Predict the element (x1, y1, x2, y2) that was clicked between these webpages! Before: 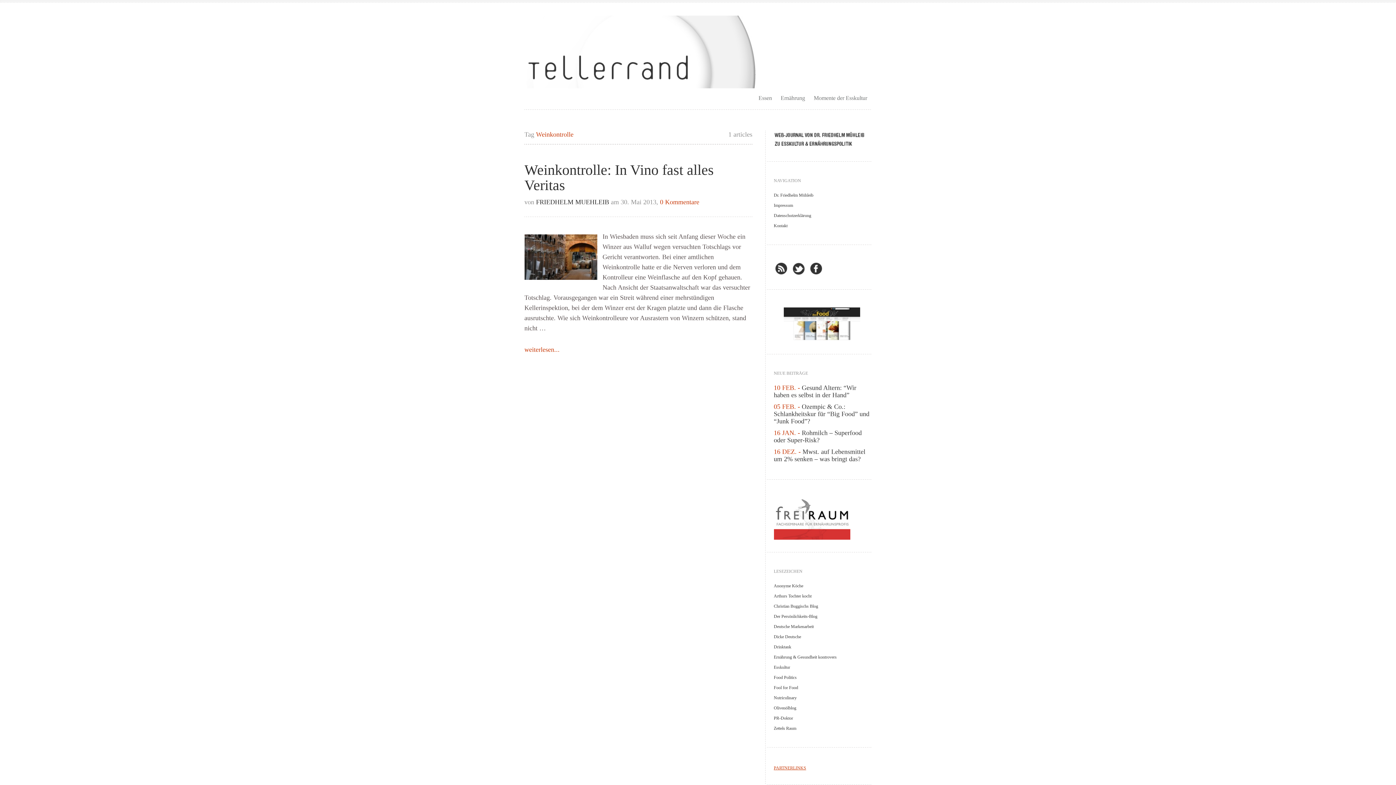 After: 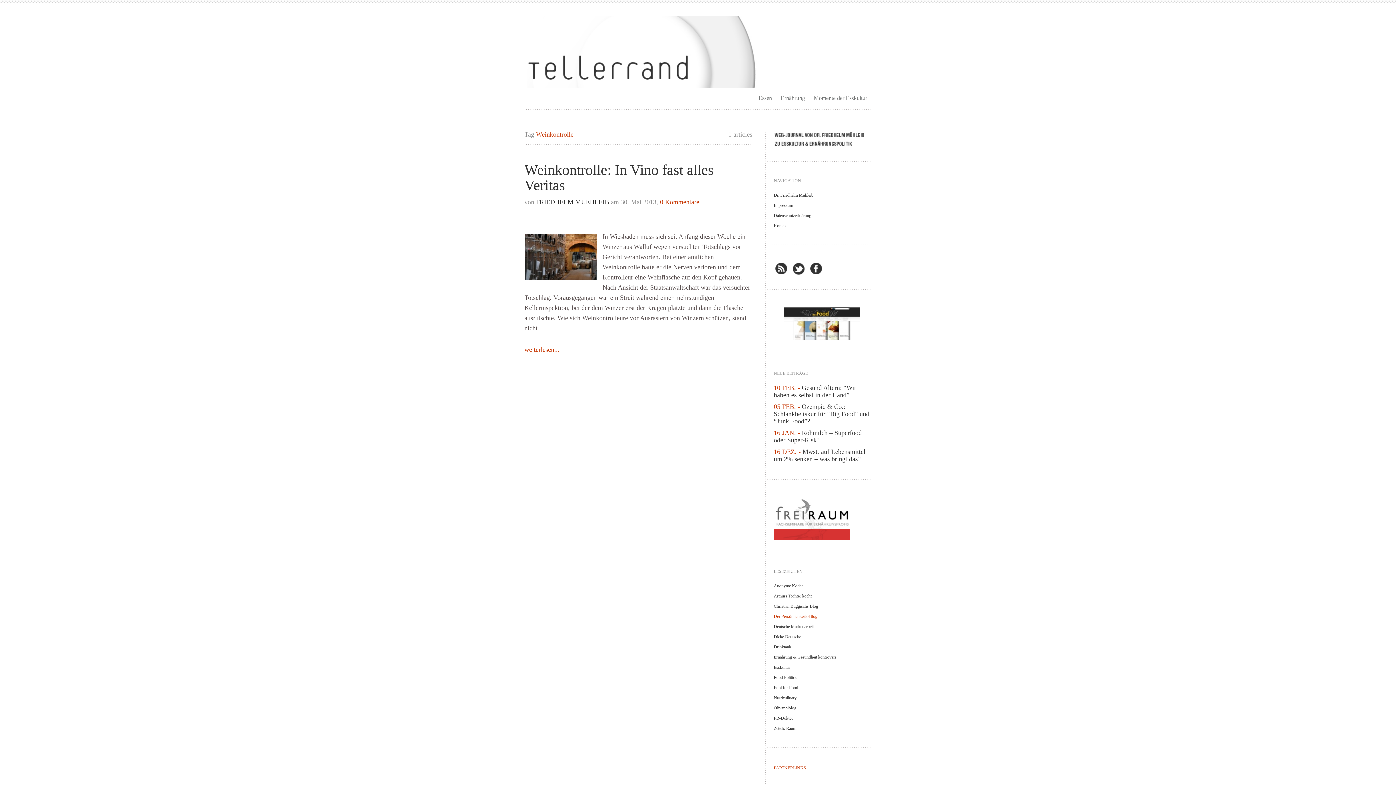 Action: label: Der Persönlichkeits-Blog bbox: (774, 614, 817, 619)